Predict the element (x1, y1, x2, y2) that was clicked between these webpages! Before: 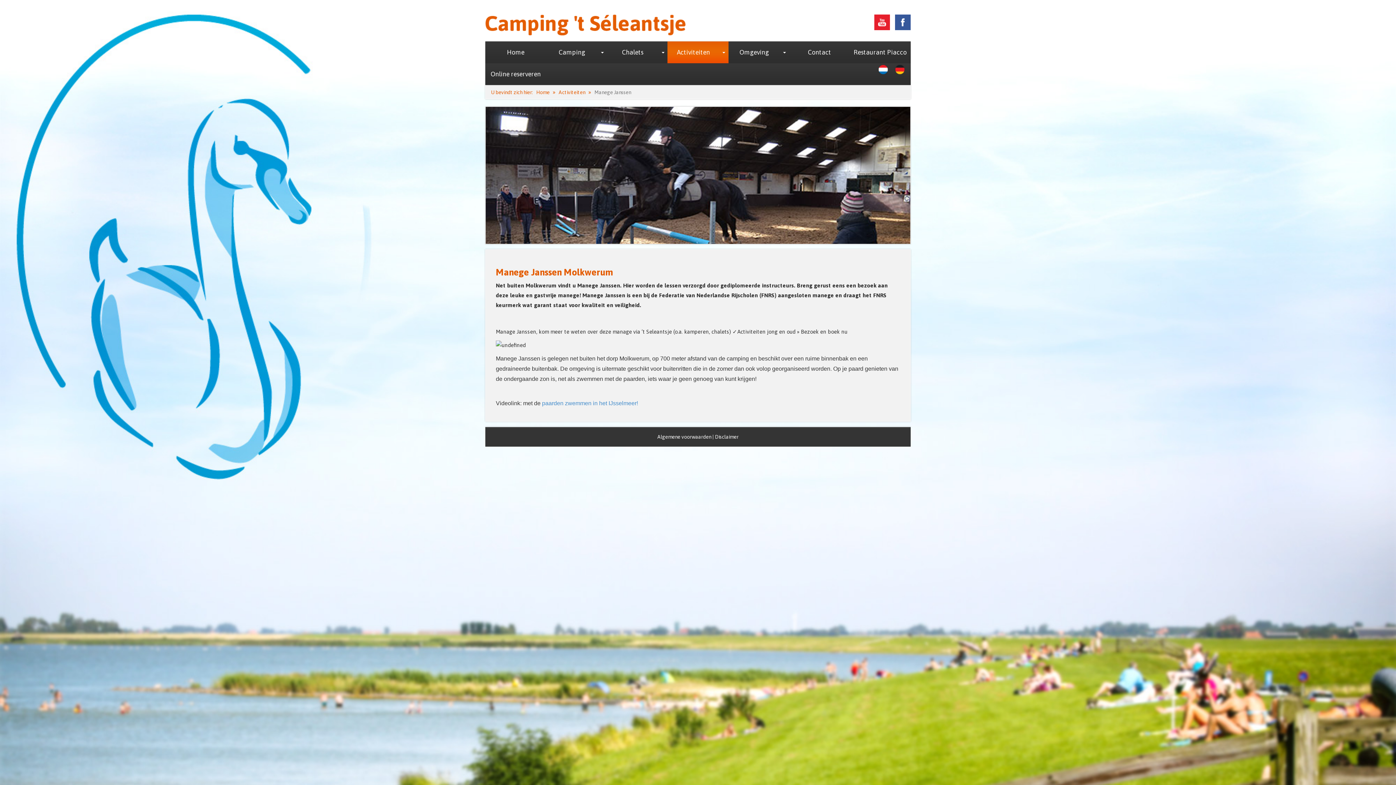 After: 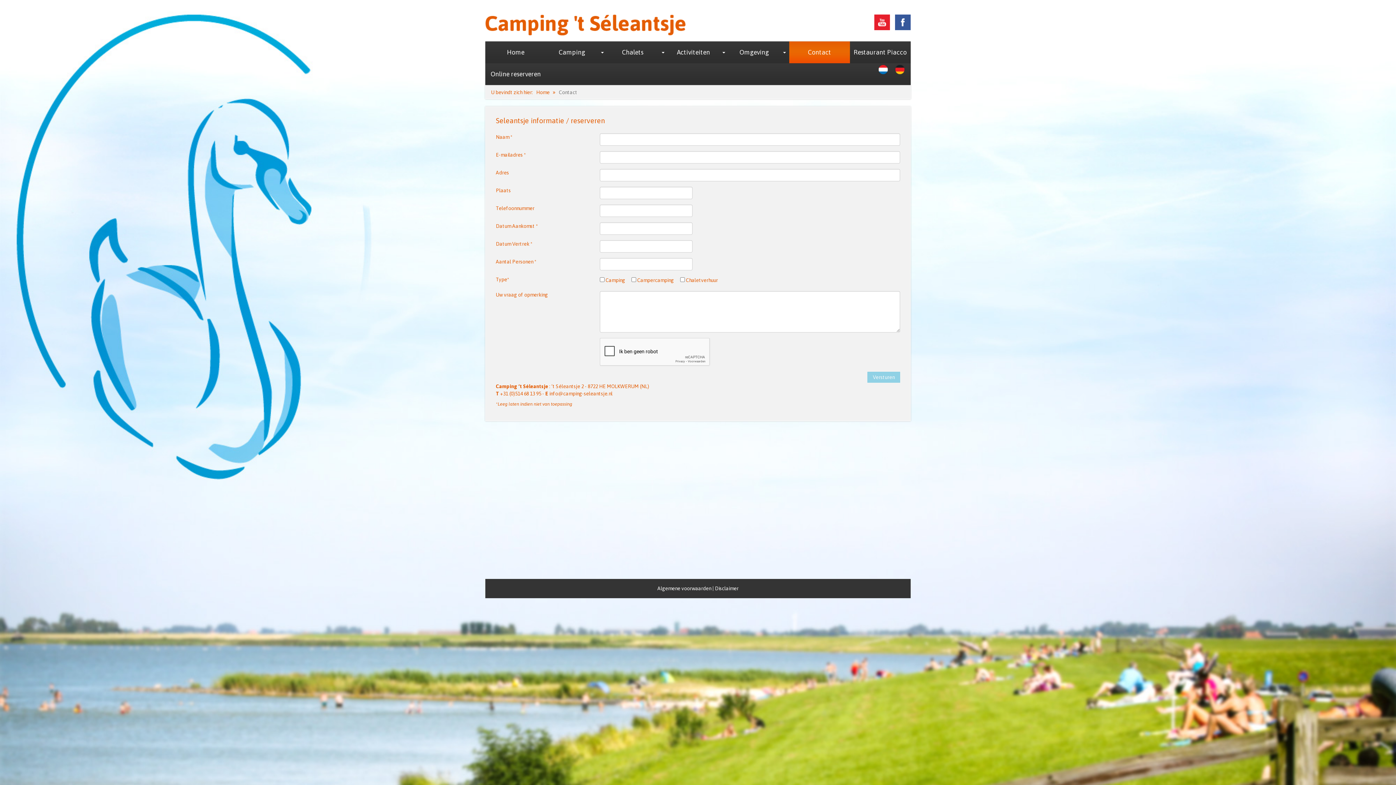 Action: bbox: (789, 41, 850, 63) label: Contact